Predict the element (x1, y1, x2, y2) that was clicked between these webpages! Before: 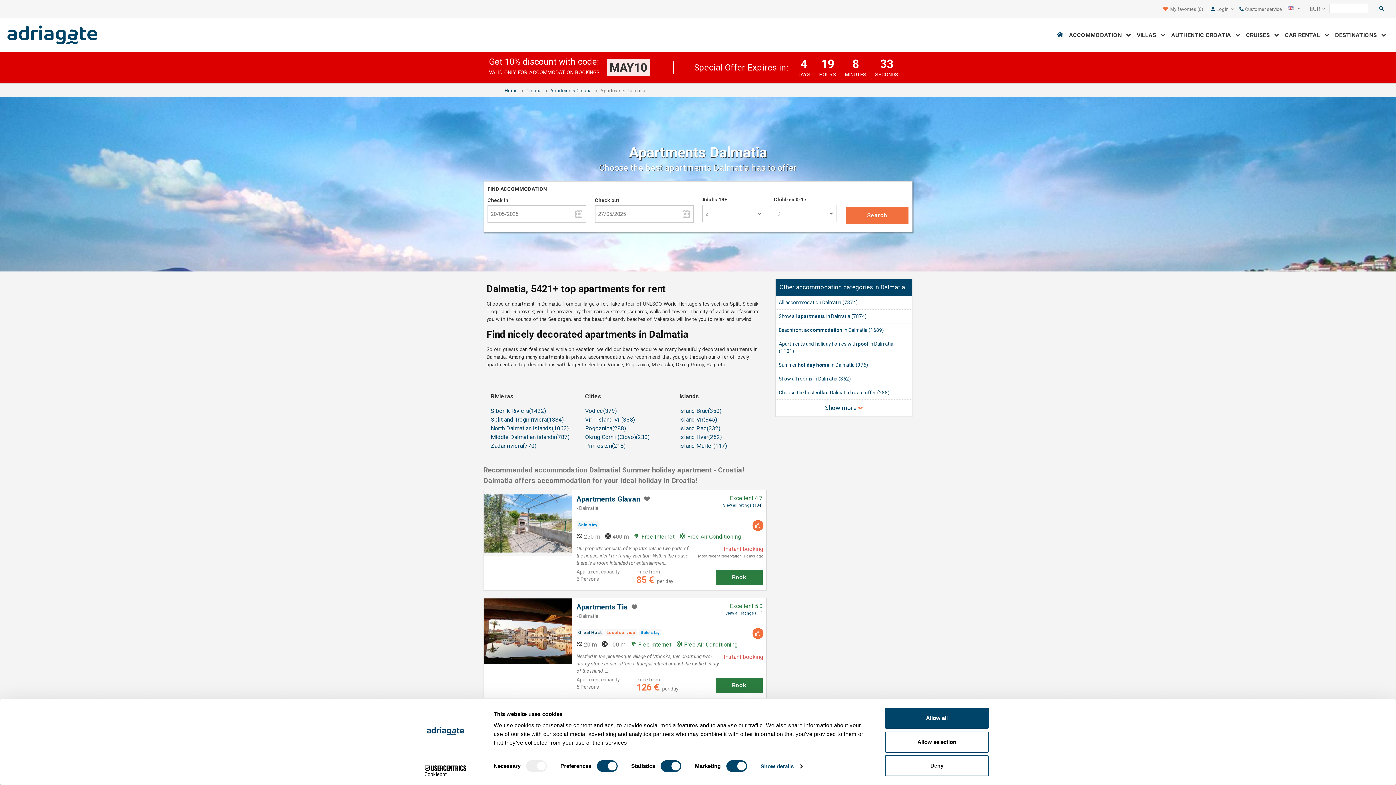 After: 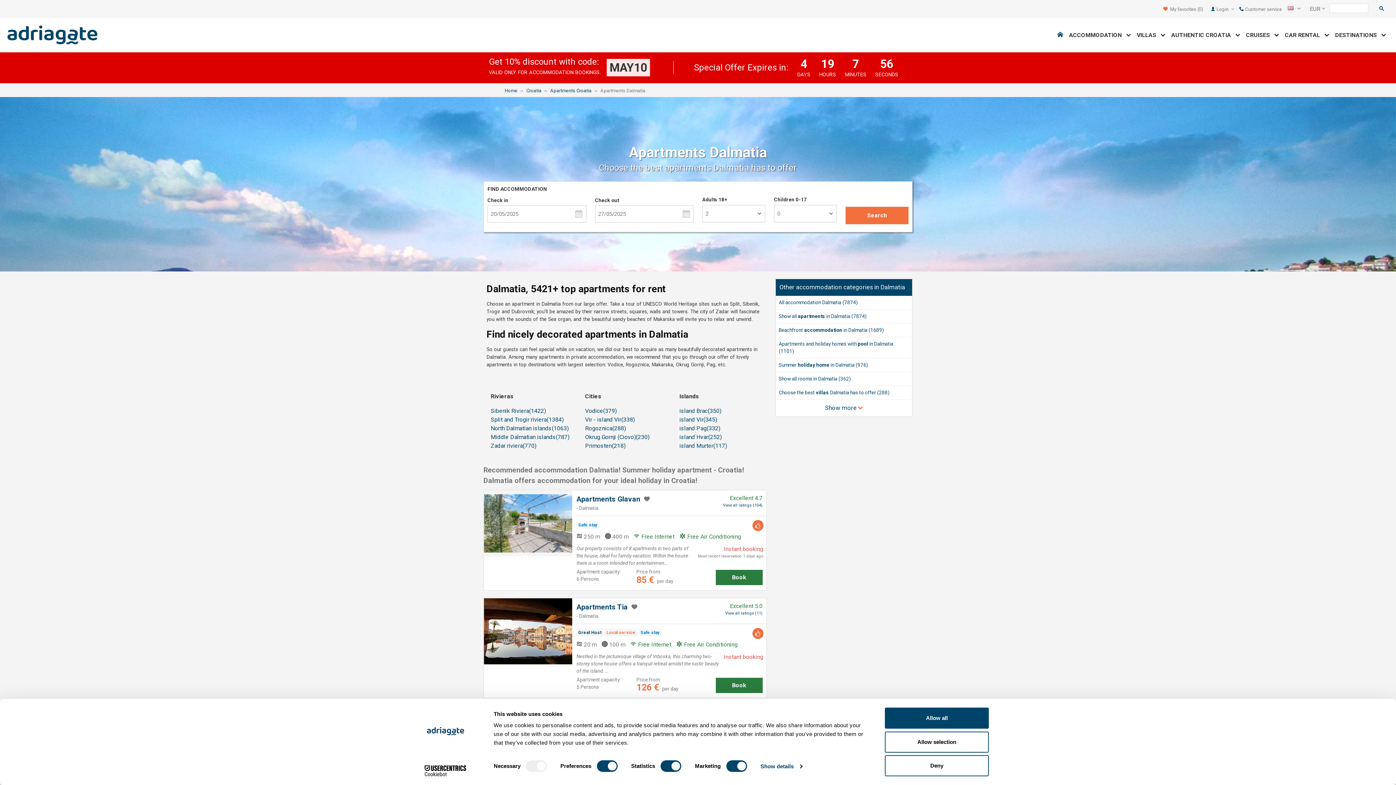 Action: label: Show all apartments in Dalmatia (7874) bbox: (778, 313, 866, 319)